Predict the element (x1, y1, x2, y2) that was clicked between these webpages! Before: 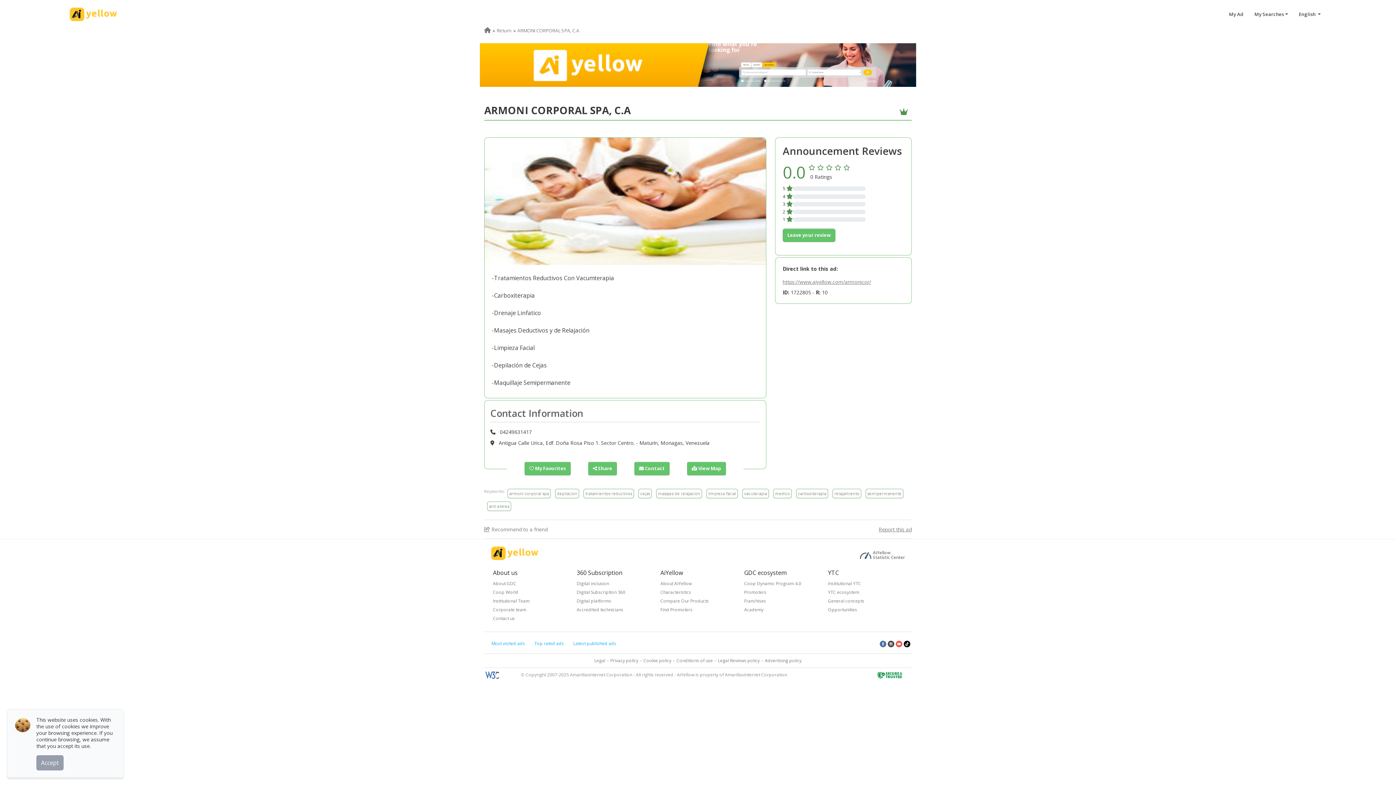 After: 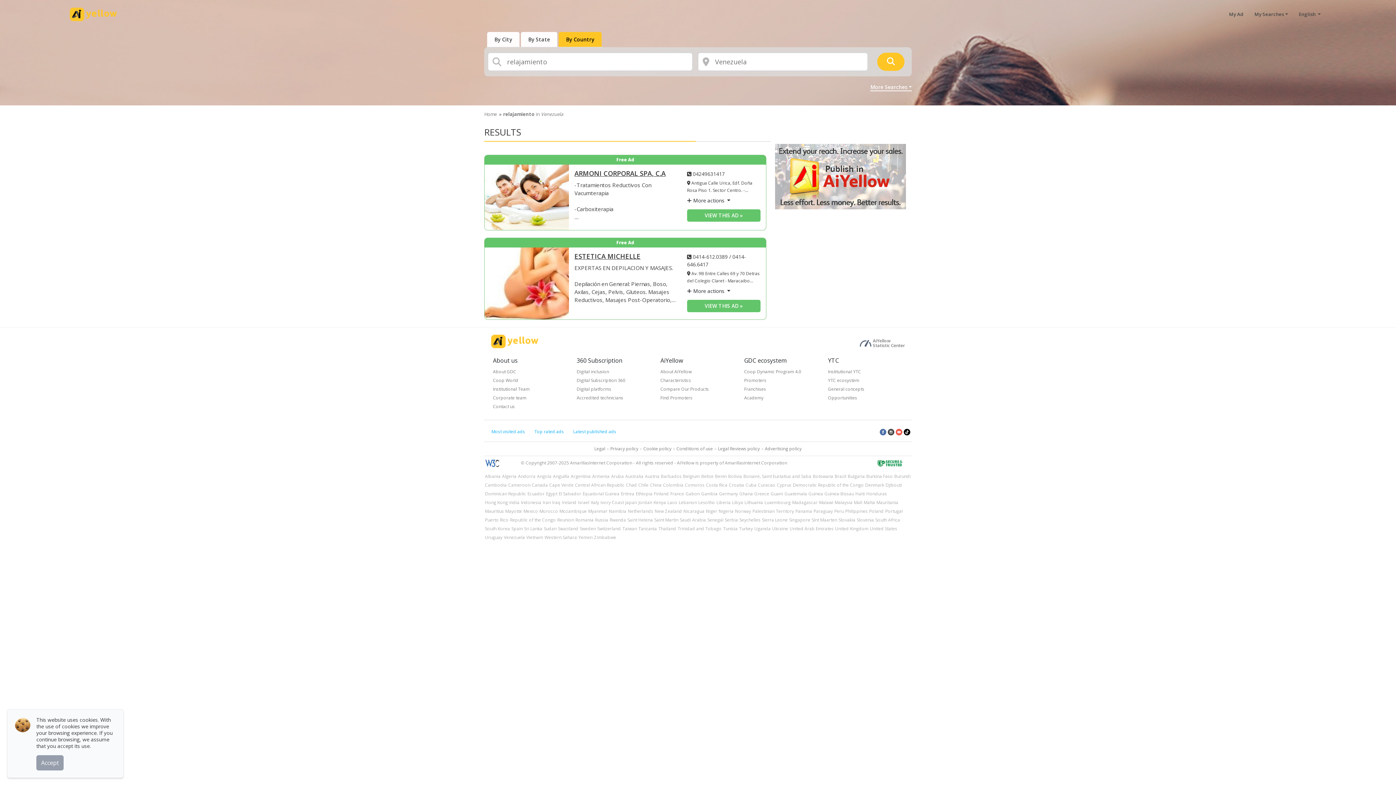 Action: label: relajamiento bbox: (832, 489, 861, 498)